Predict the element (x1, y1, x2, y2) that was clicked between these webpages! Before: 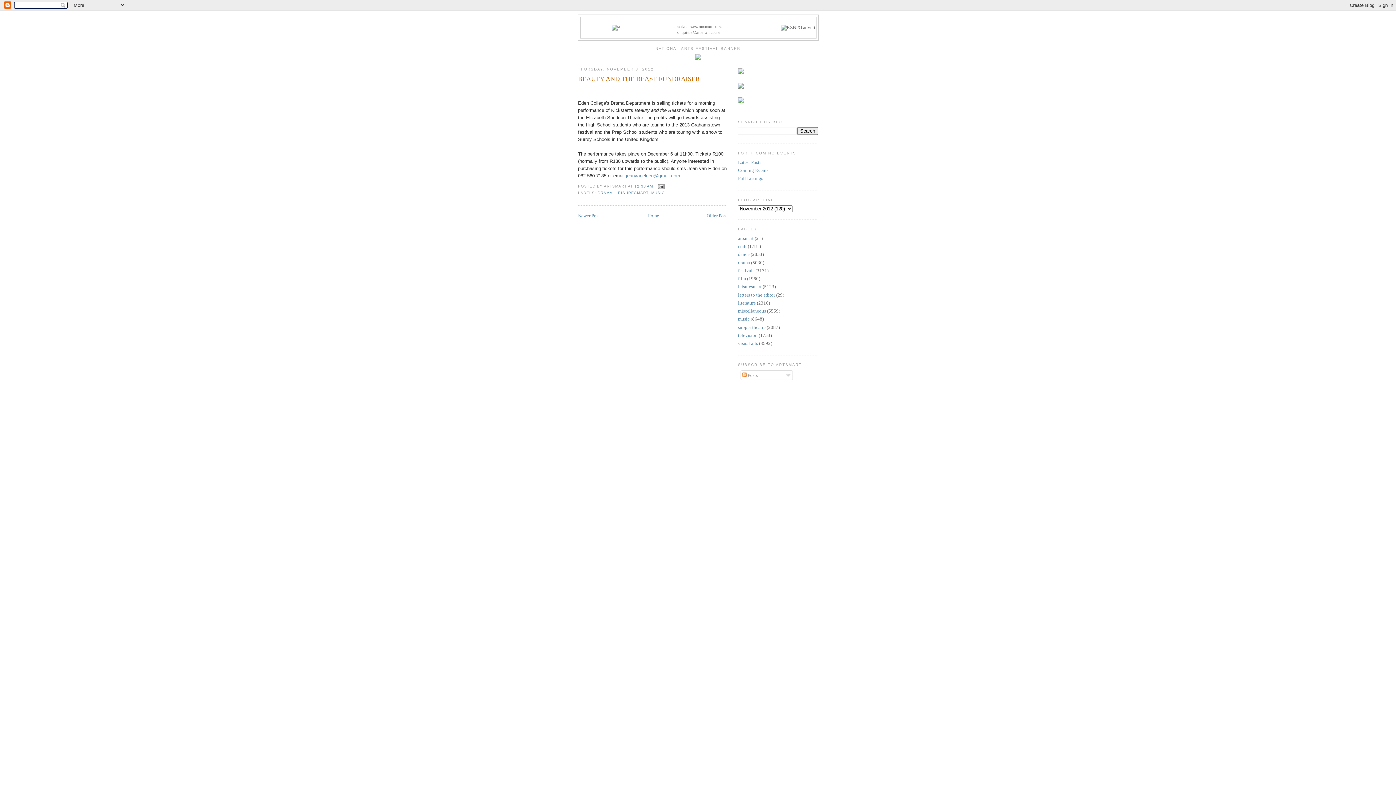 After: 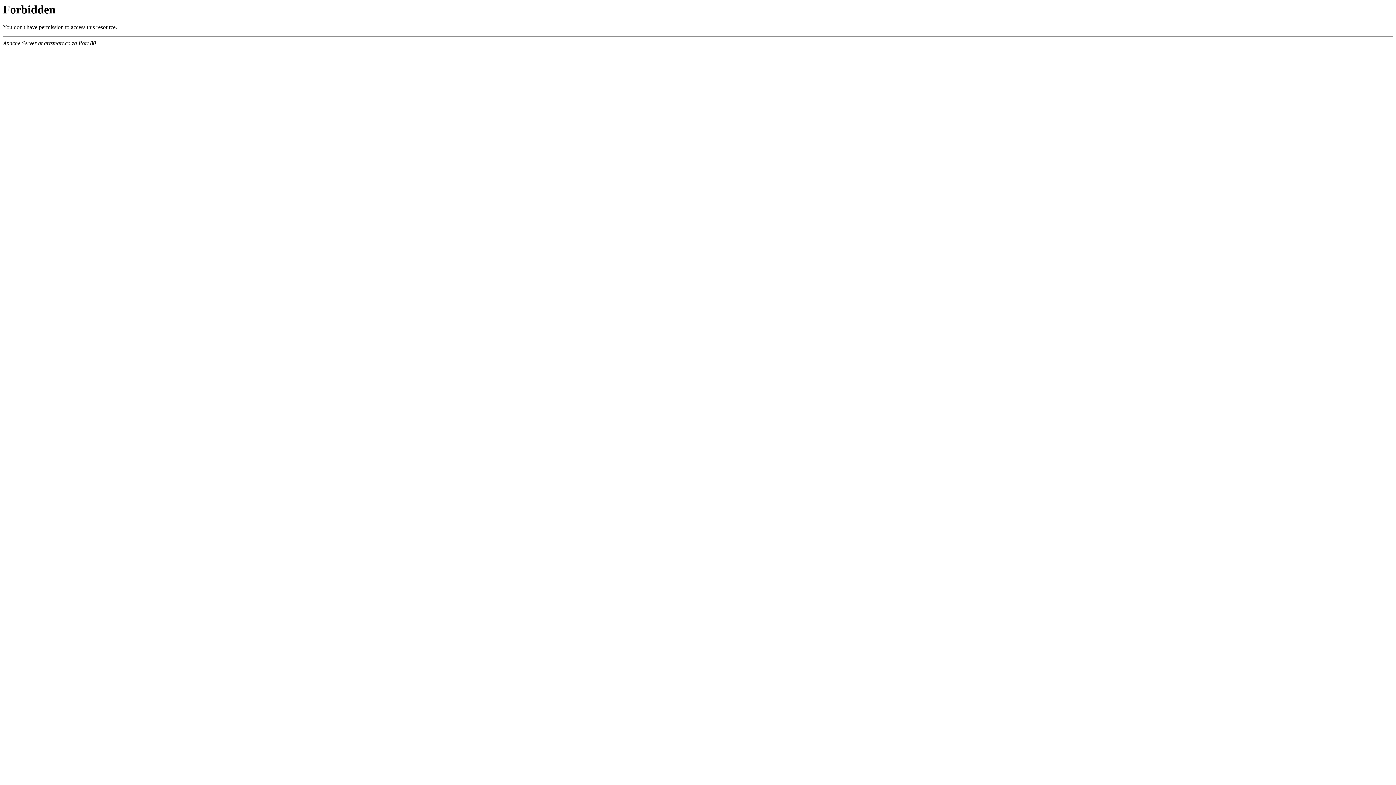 Action: label: Full Listings bbox: (738, 175, 763, 181)